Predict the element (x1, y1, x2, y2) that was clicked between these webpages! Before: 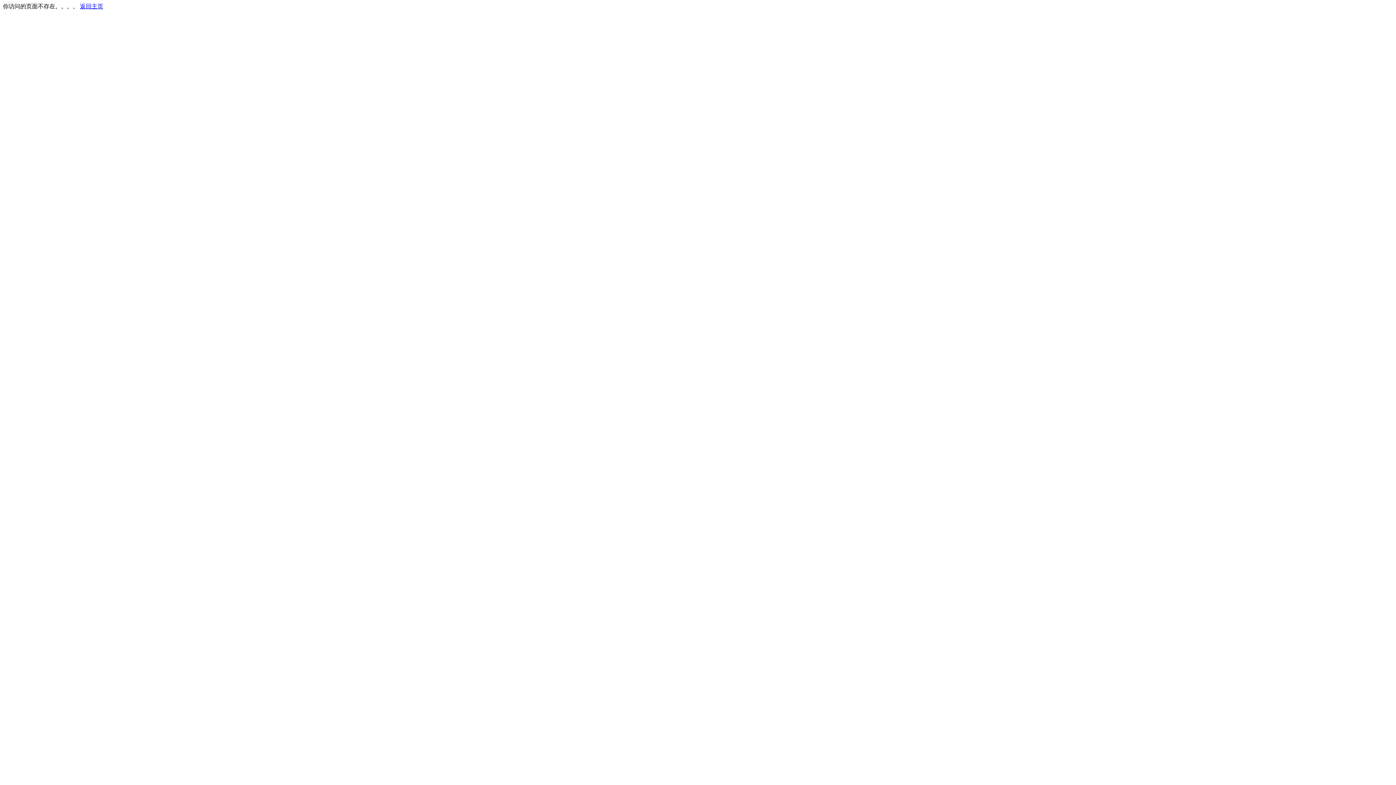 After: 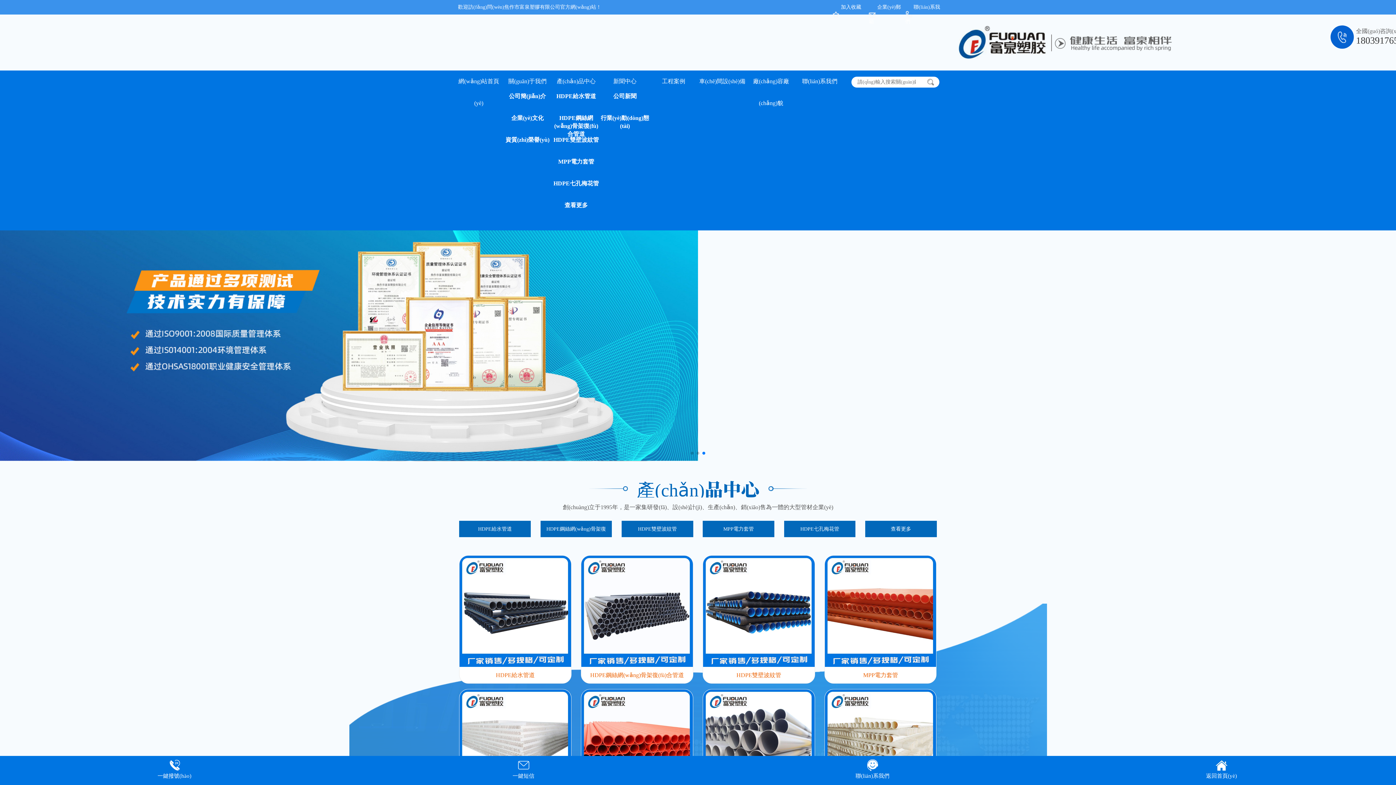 Action: bbox: (80, 3, 103, 9) label: 返回主页